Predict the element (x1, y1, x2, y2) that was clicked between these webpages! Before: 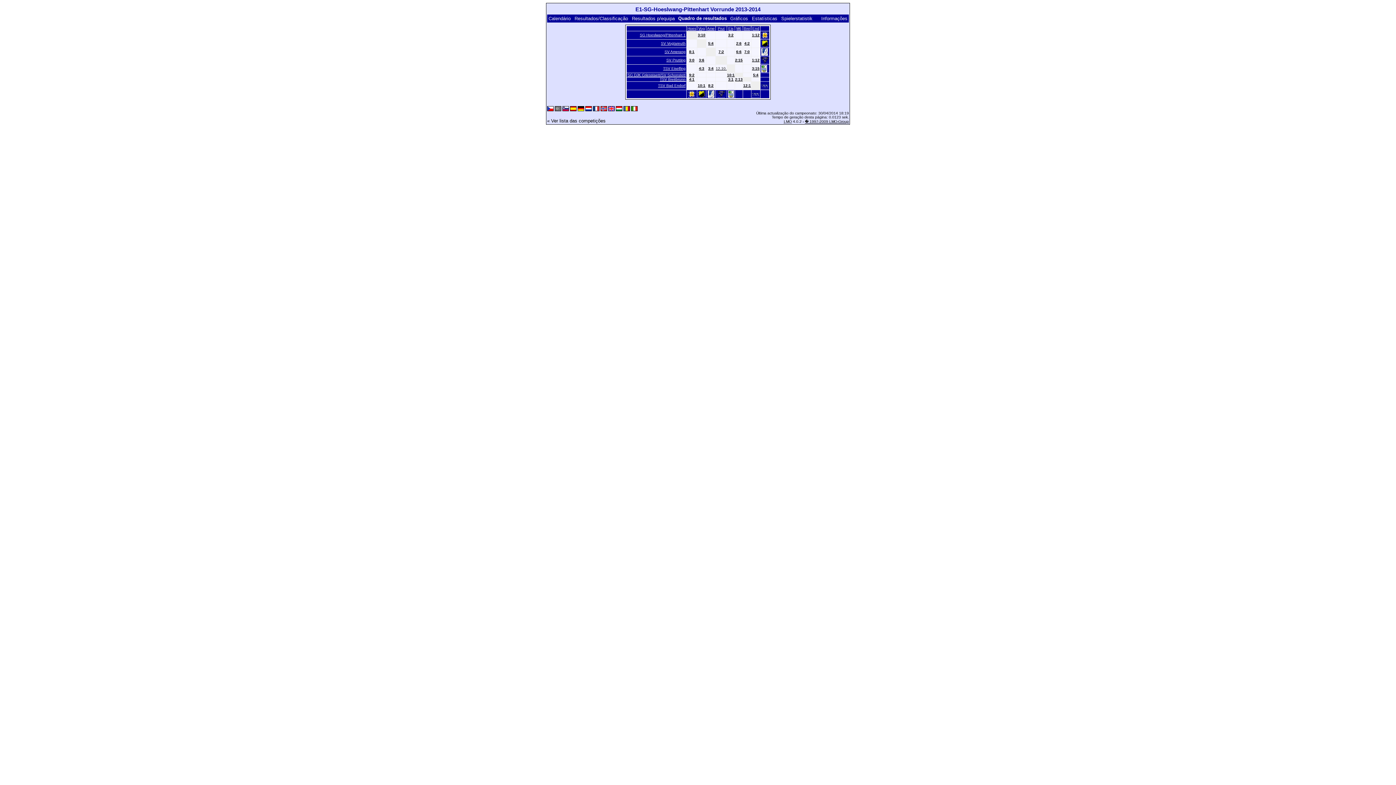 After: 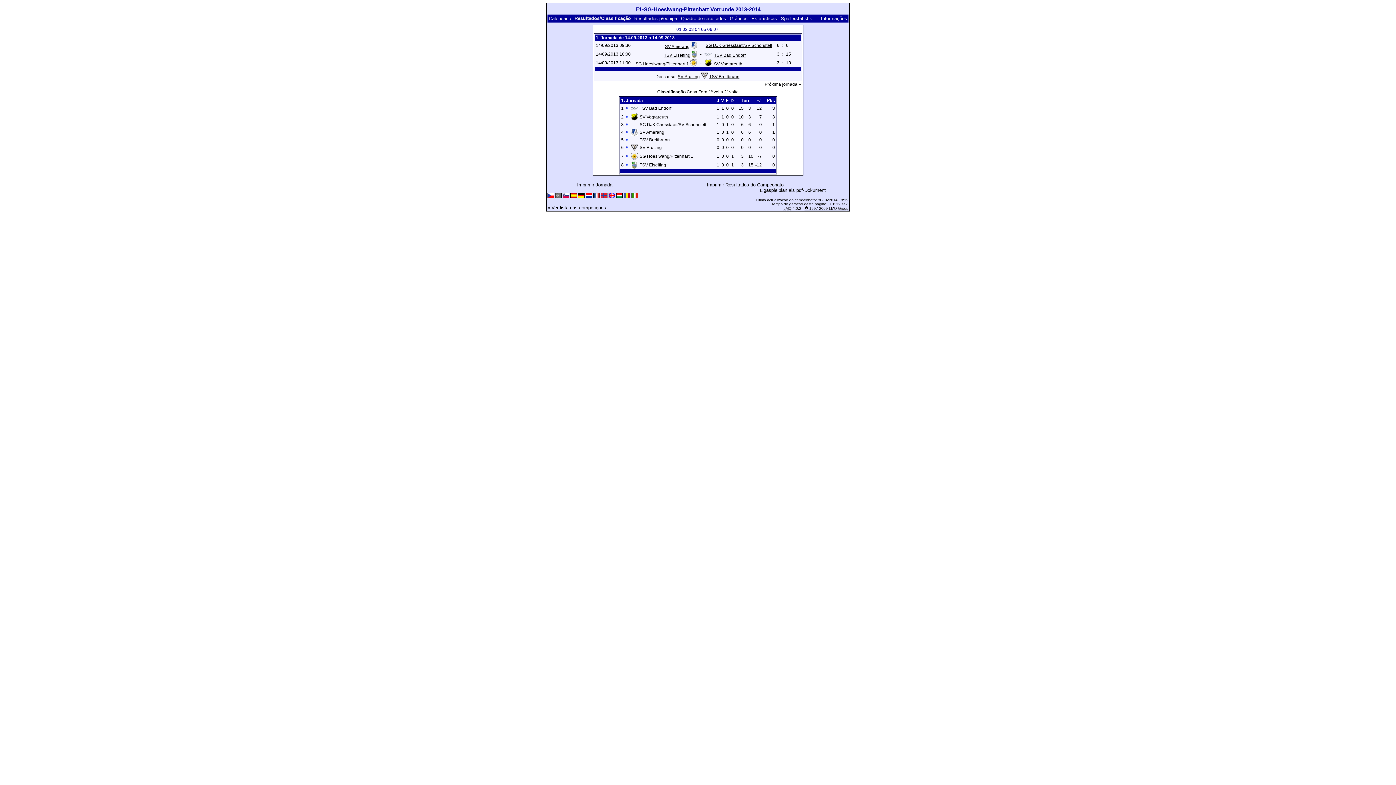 Action: bbox: (736, 49, 741, 53) label: 6:6